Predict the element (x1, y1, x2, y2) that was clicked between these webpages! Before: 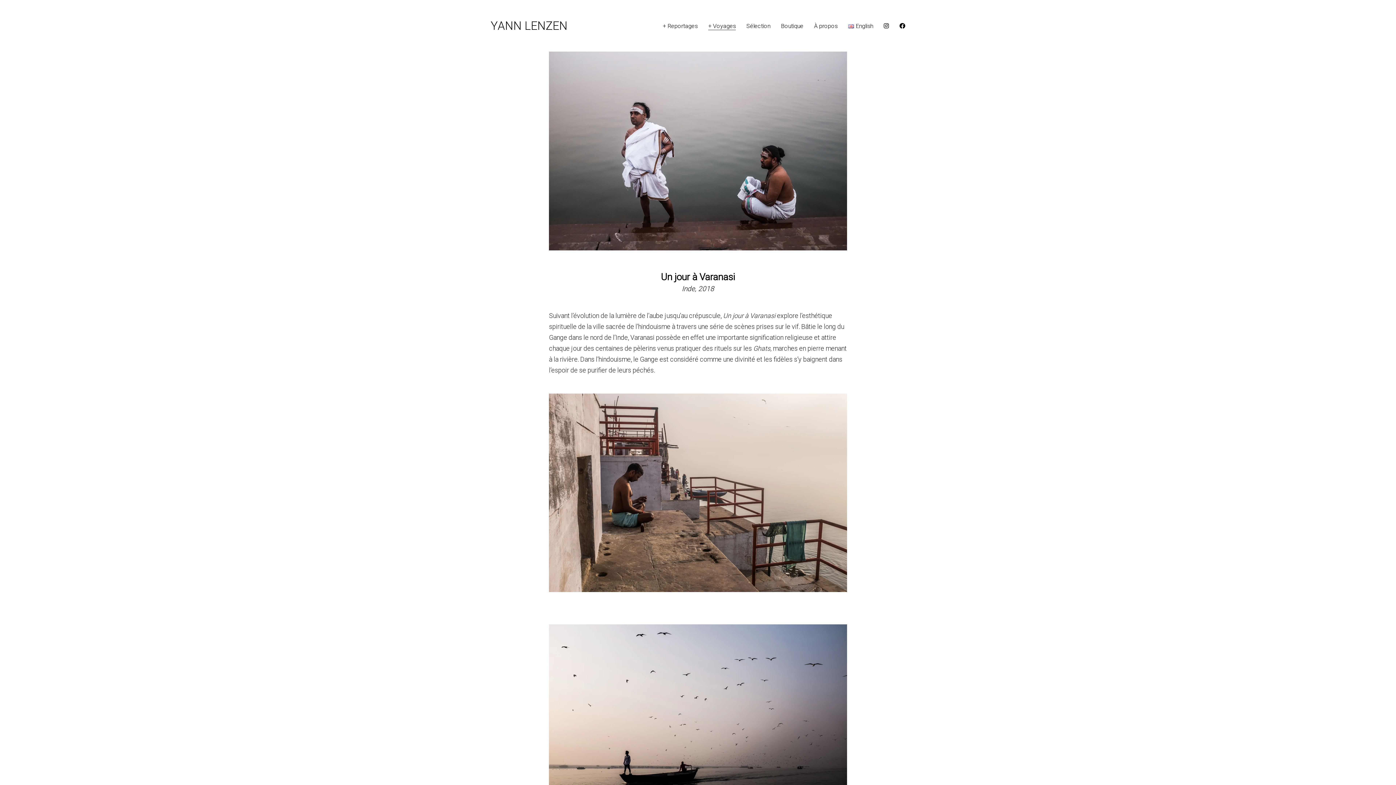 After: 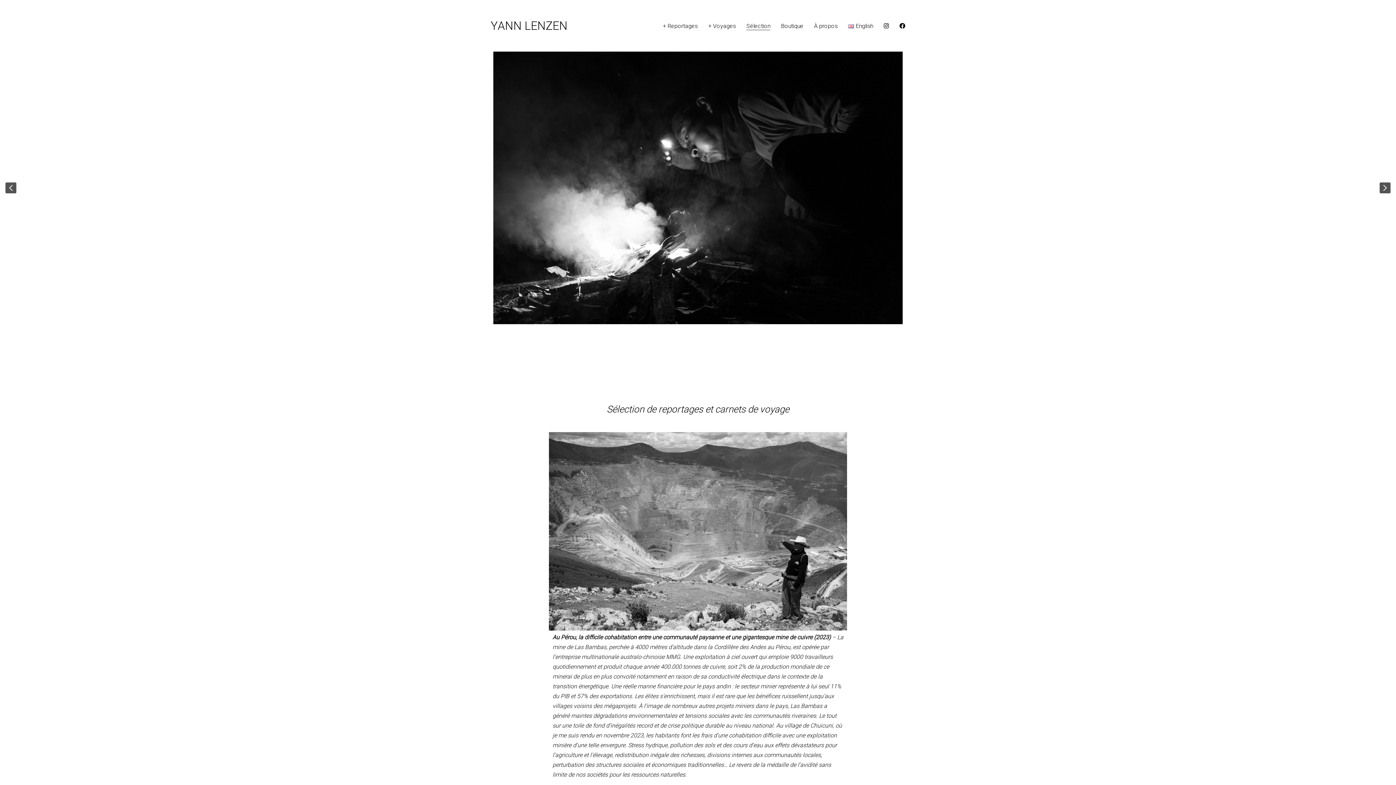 Action: label: Sélection bbox: (746, 22, 770, 29)